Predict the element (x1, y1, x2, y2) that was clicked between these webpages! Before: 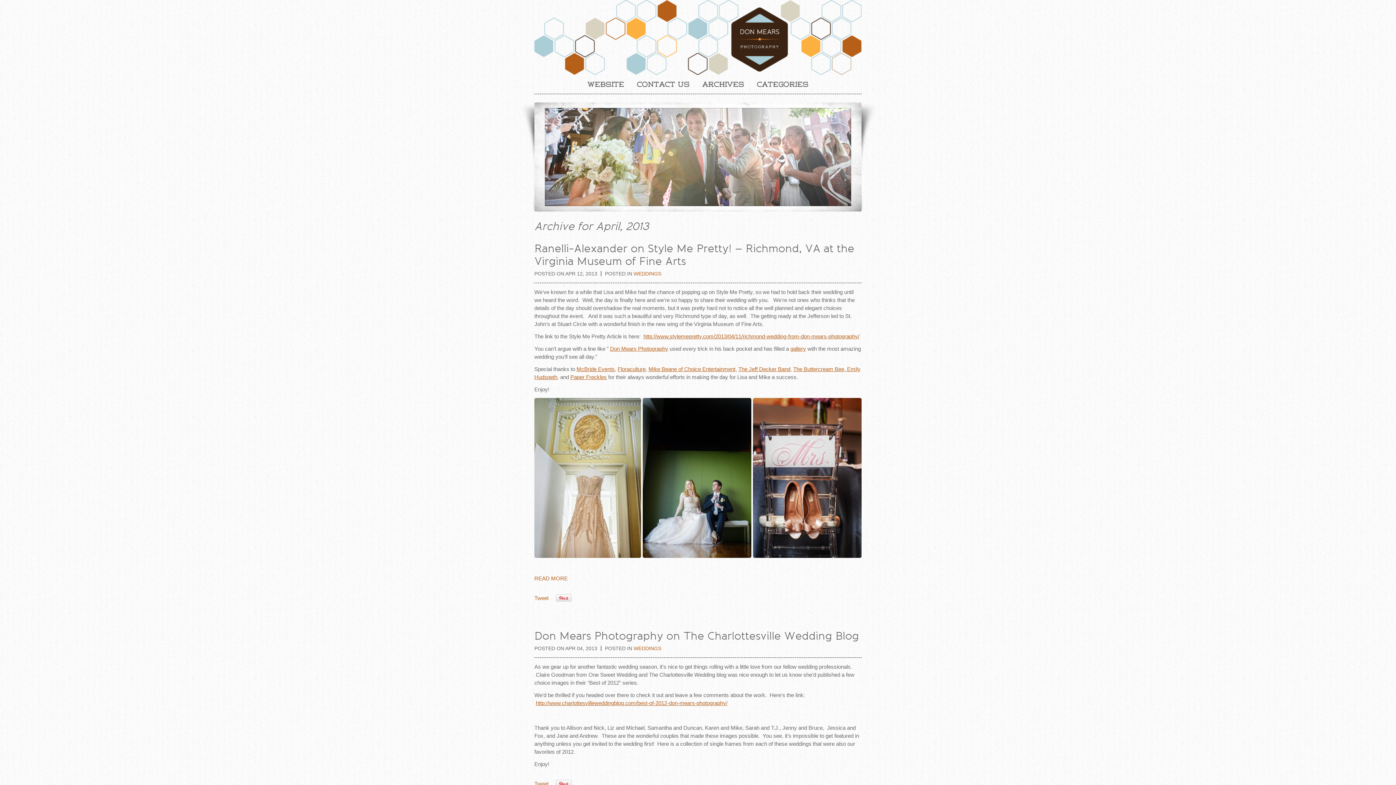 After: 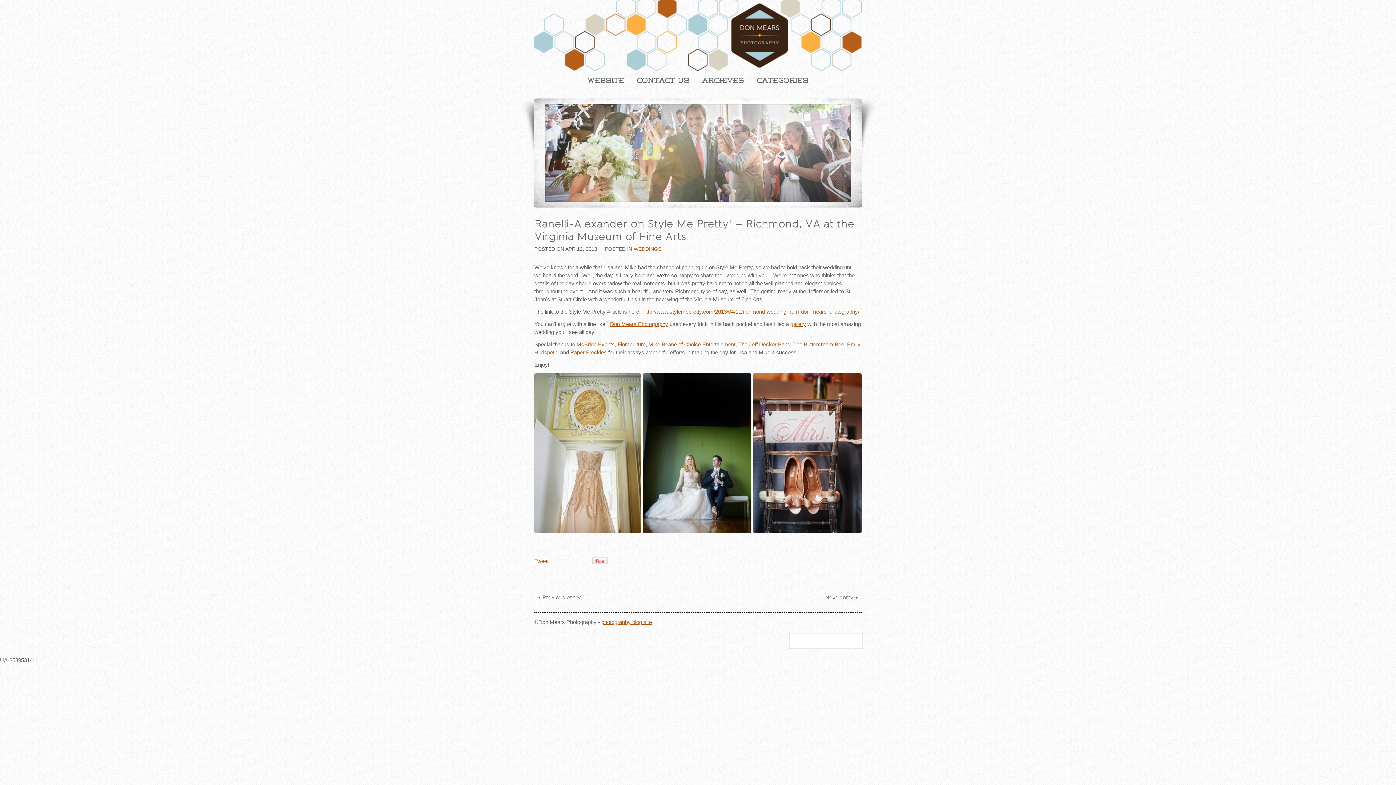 Action: label: READ MORE bbox: (534, 575, 568, 581)